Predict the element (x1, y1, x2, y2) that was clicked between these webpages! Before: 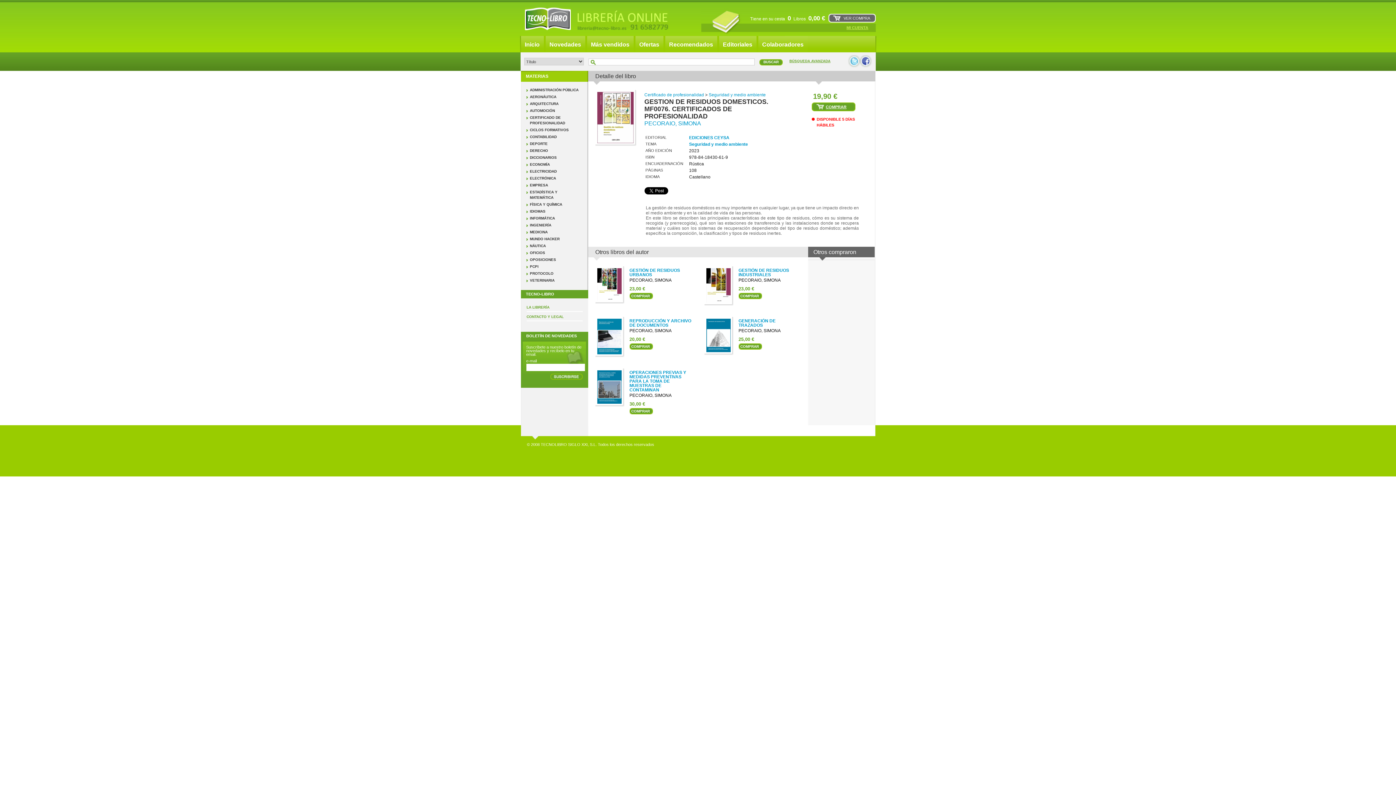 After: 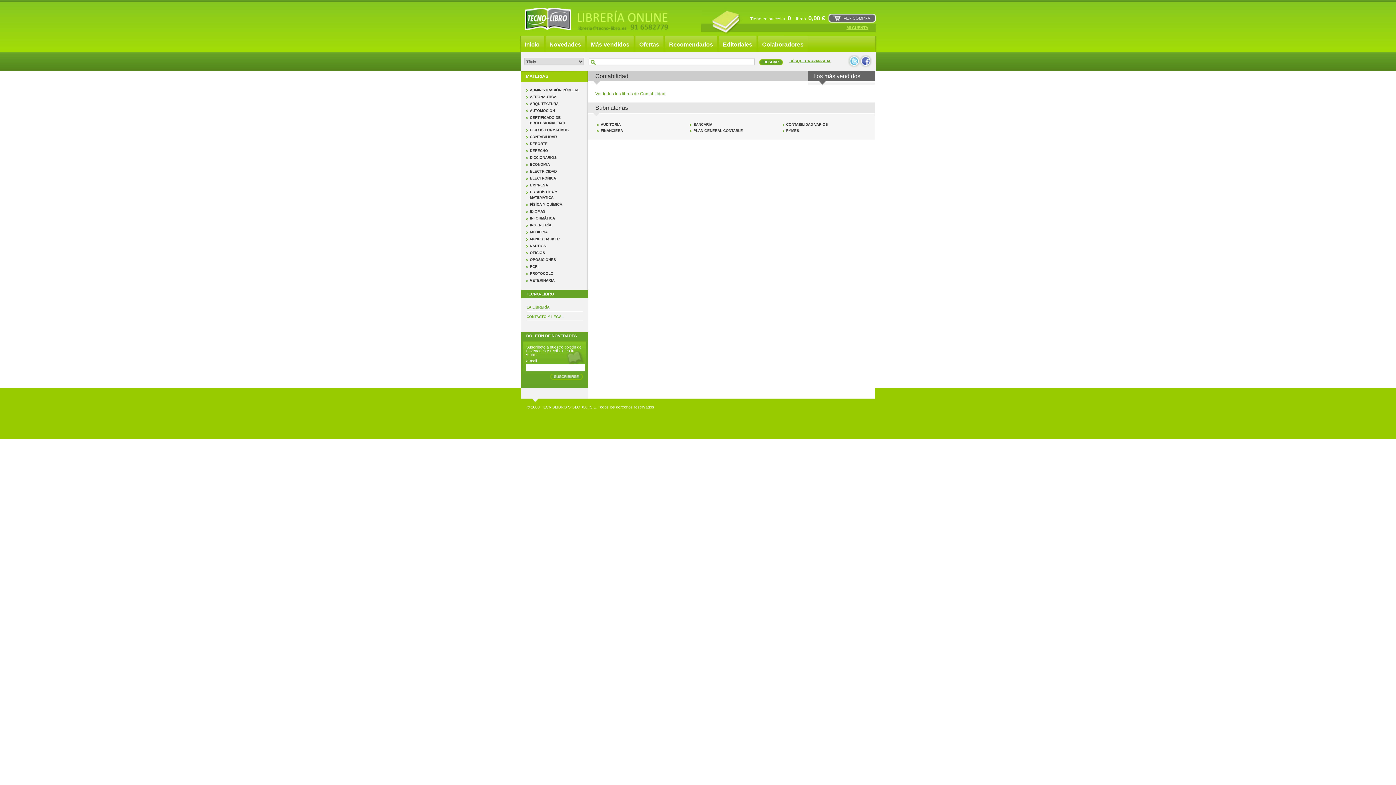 Action: label: CONTABILIDAD bbox: (520, 134, 588, 139)